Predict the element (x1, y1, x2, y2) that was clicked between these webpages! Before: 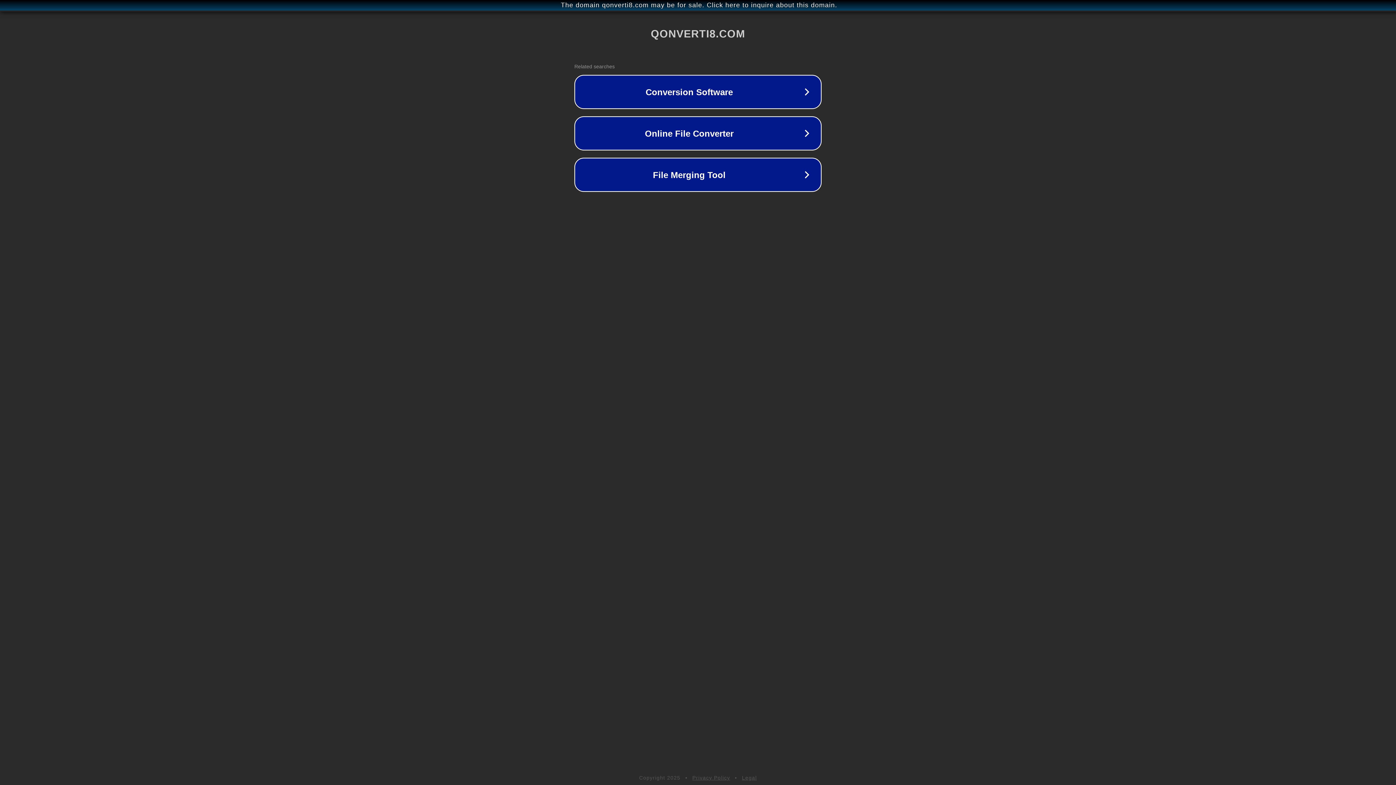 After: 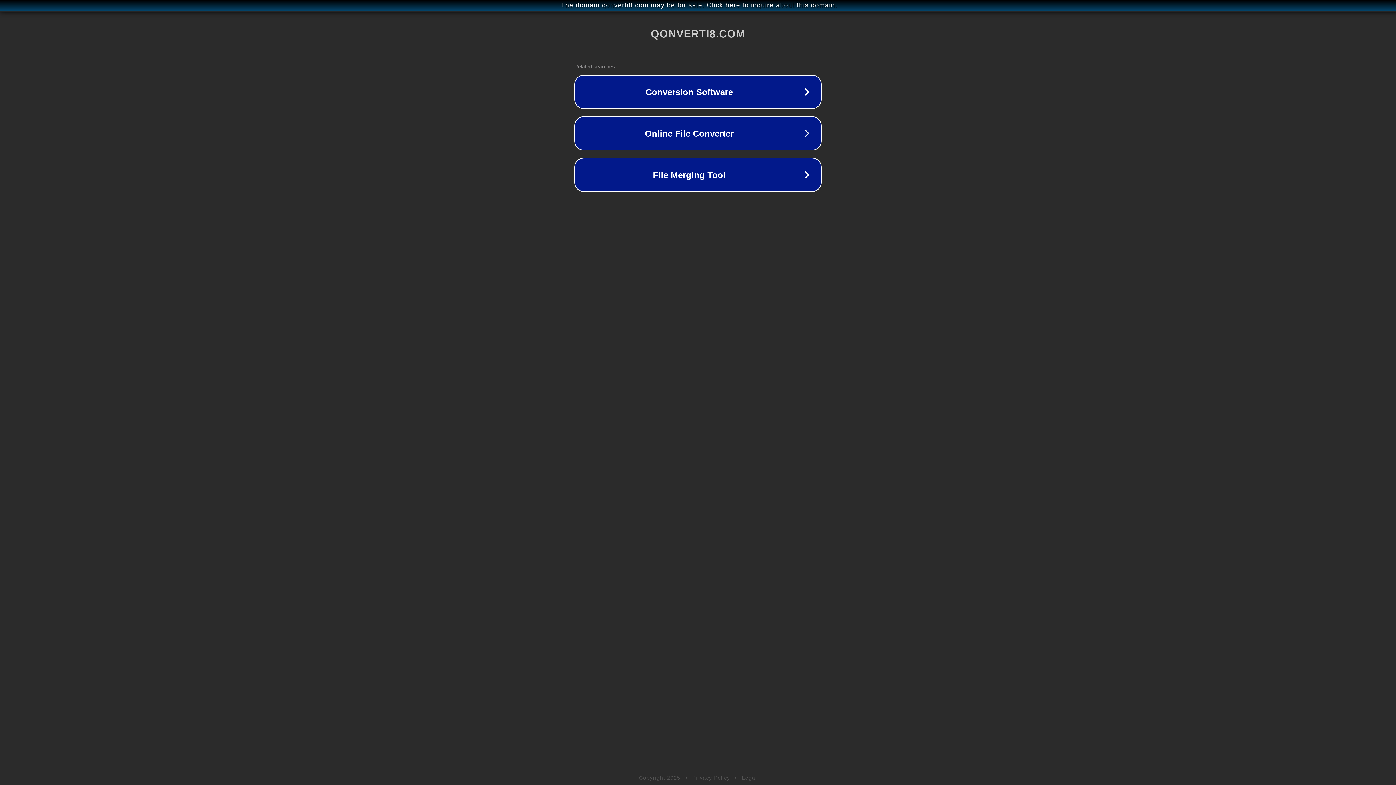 Action: bbox: (742, 775, 757, 781) label: Legal